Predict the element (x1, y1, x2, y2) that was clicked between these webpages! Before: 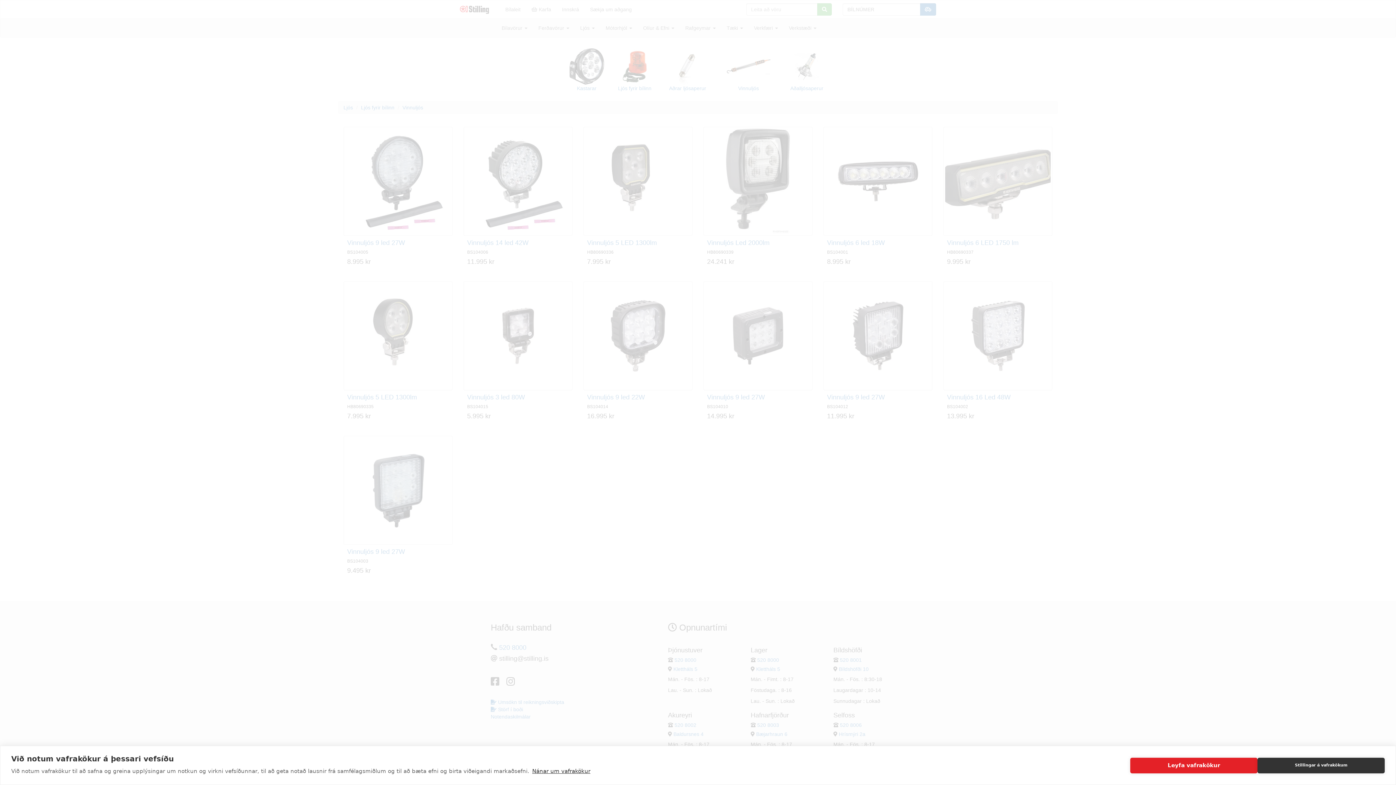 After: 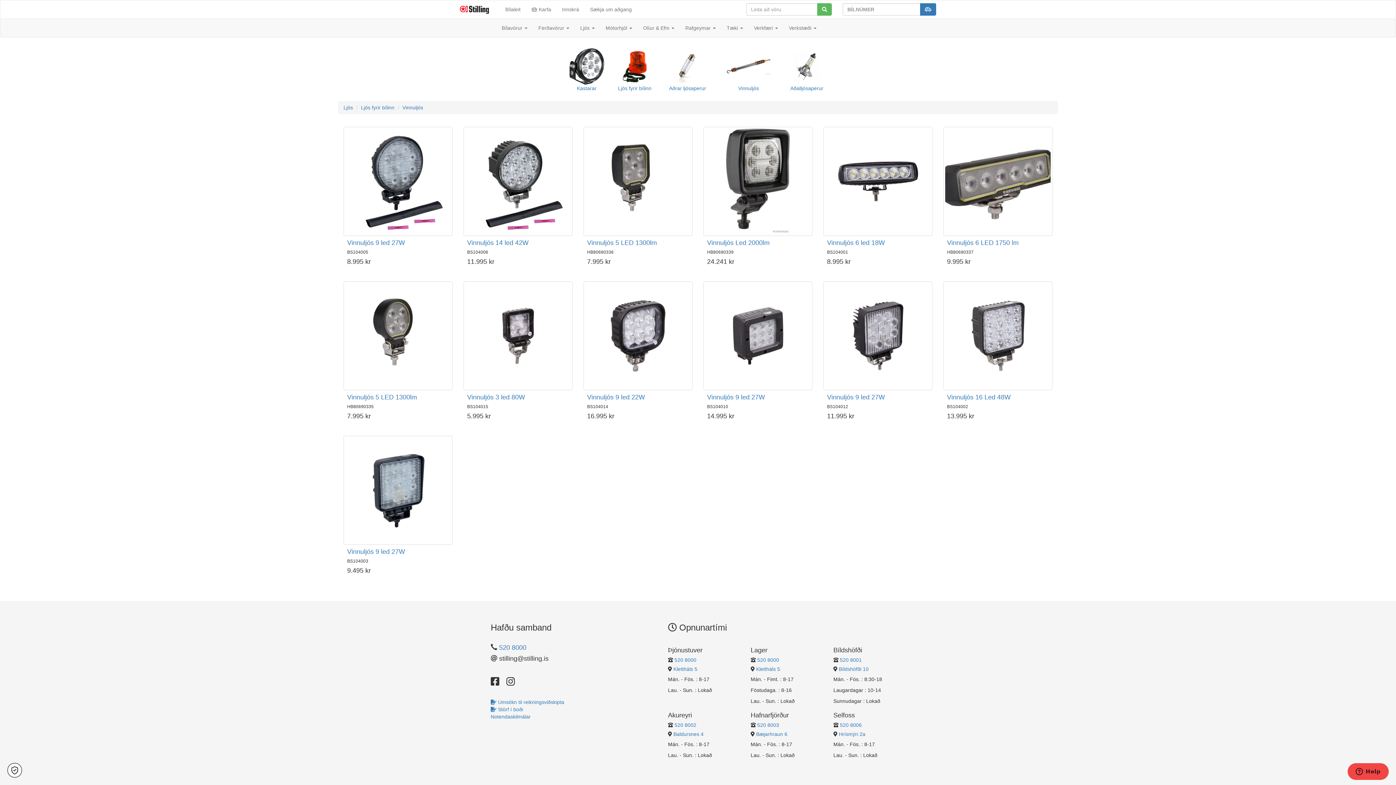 Action: bbox: (1130, 758, 1257, 773) label: Leyfa vafrakökur